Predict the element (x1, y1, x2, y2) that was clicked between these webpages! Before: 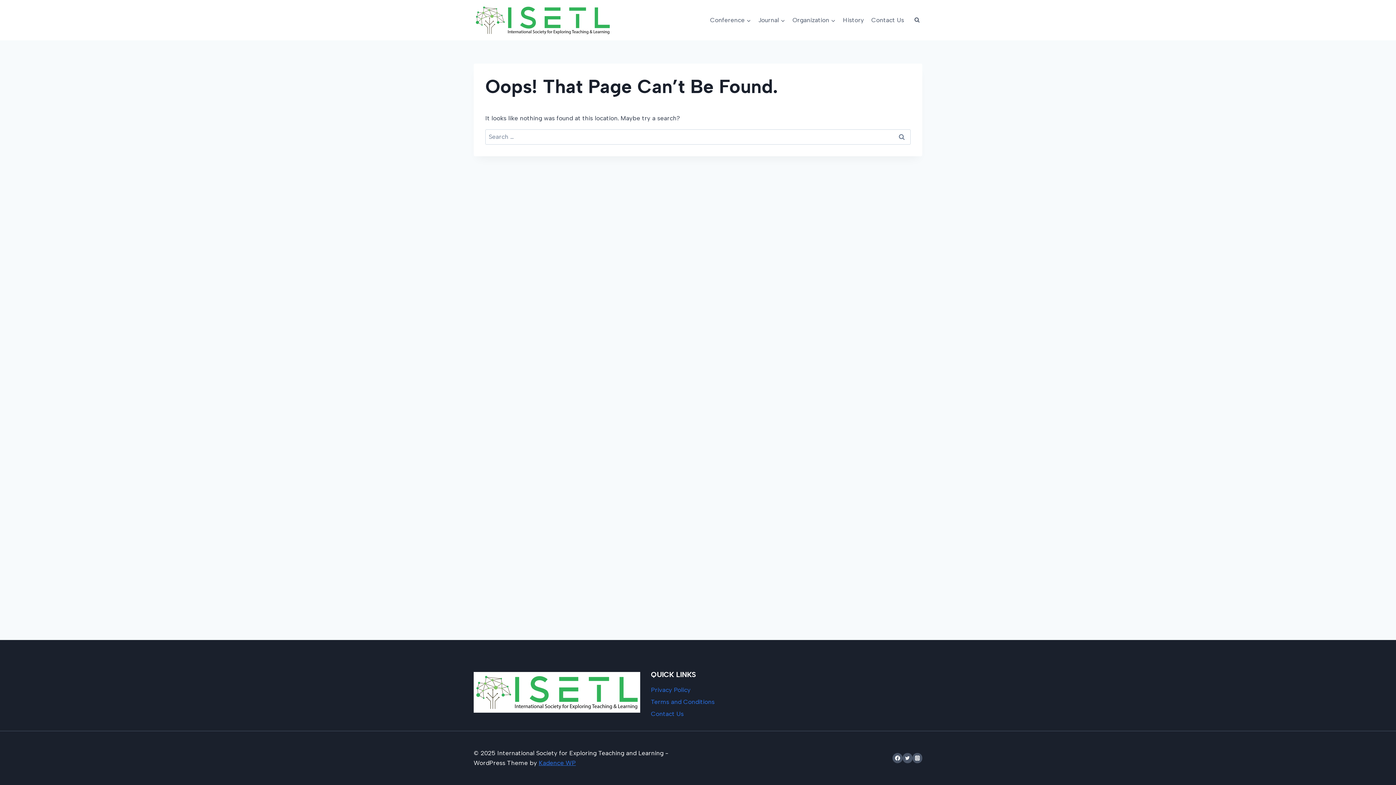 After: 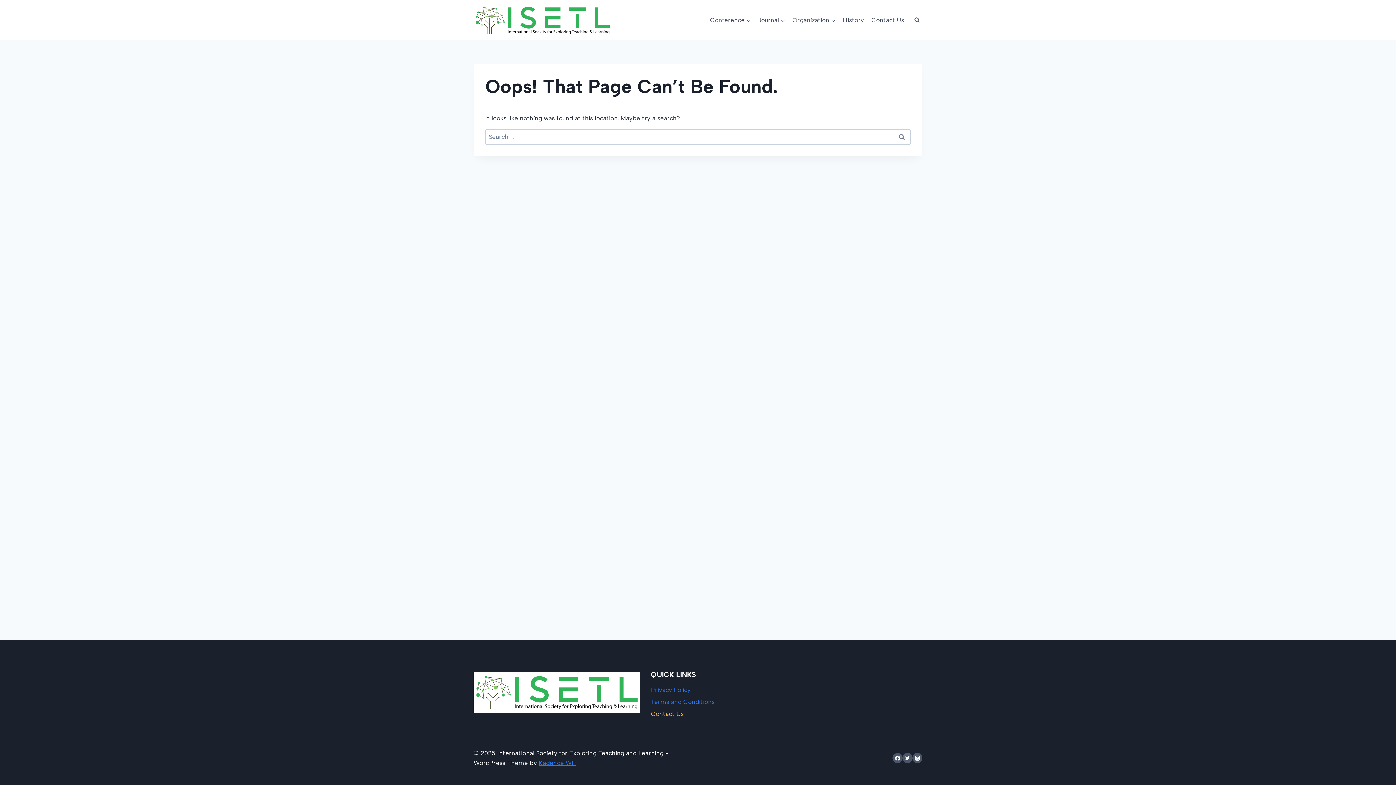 Action: label: Contact Us bbox: (651, 708, 734, 720)